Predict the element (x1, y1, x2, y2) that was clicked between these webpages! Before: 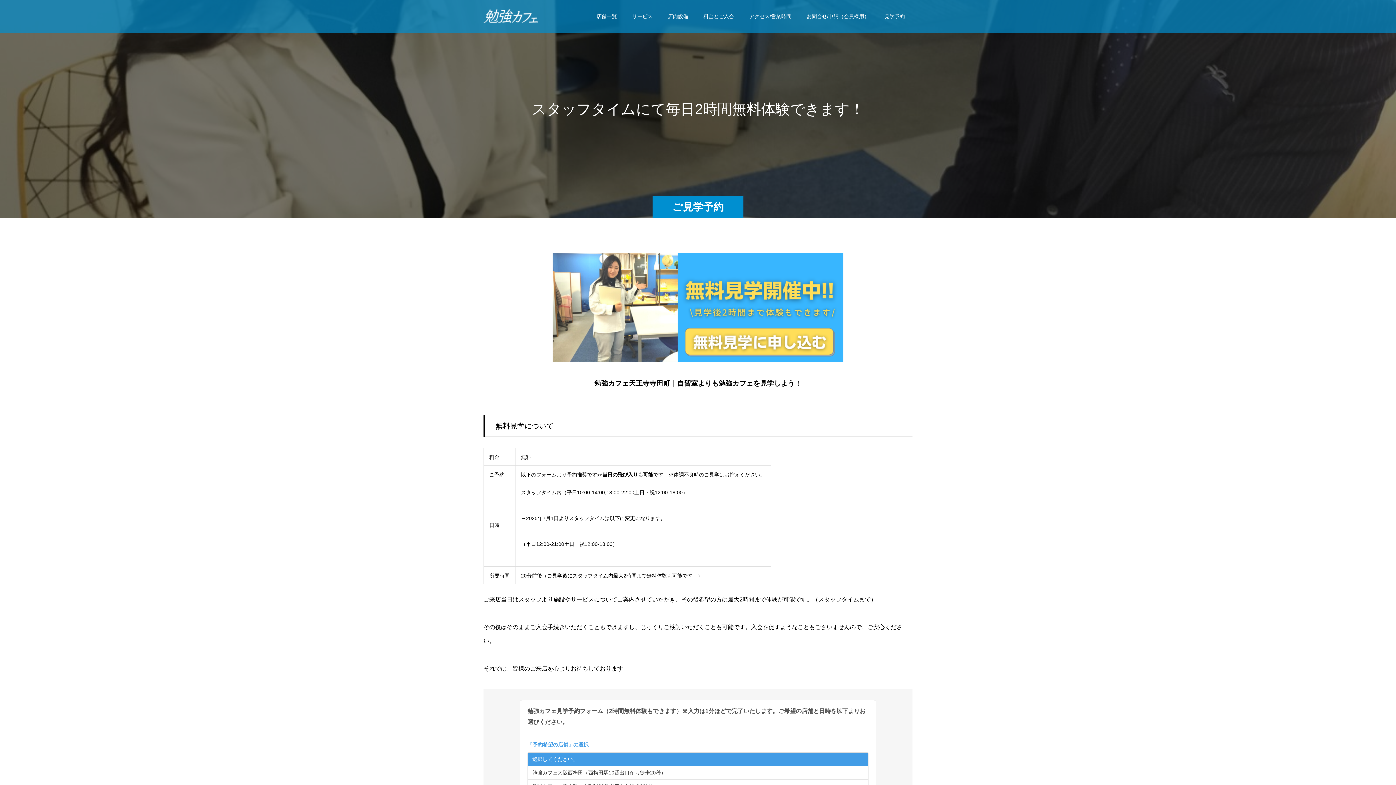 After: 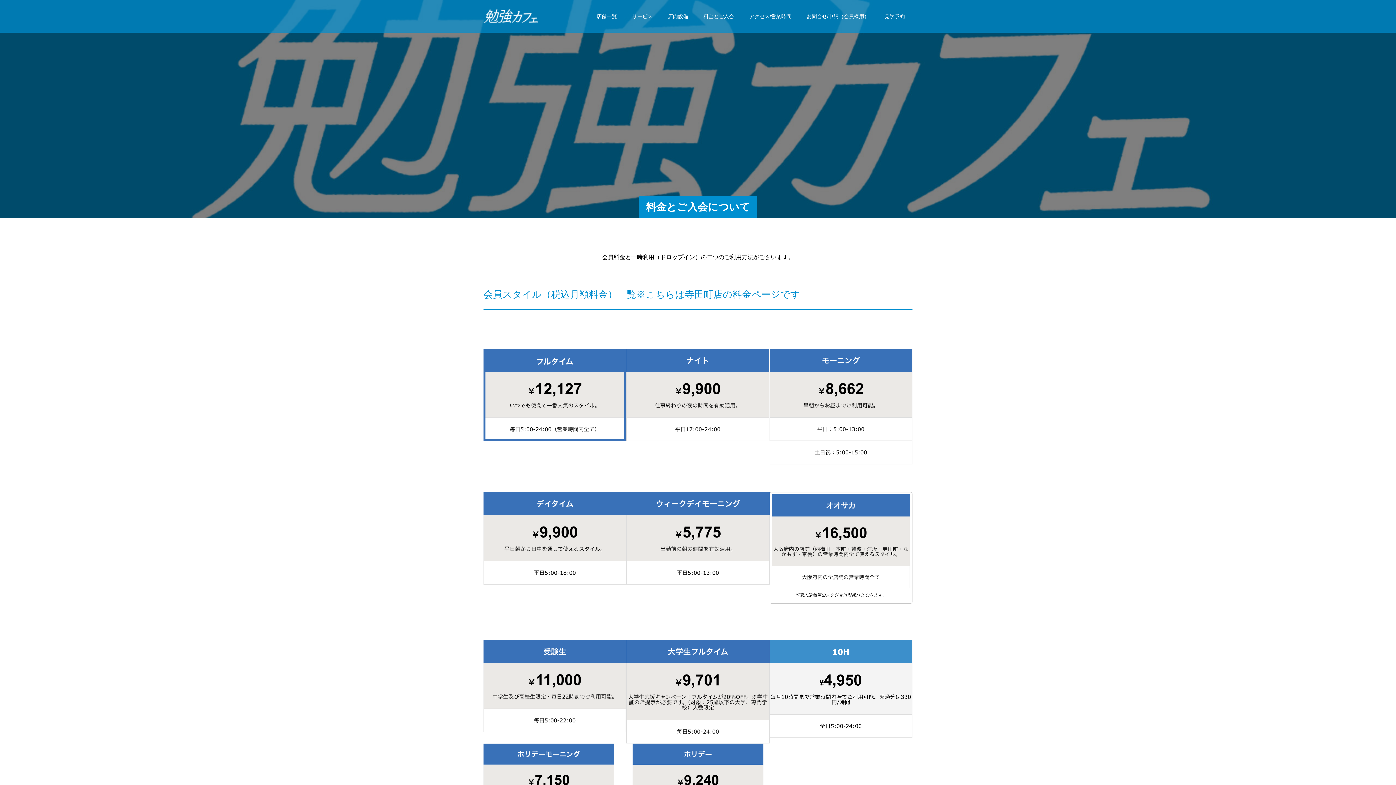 Action: label: 料金とご入会 bbox: (696, 0, 741, 32)